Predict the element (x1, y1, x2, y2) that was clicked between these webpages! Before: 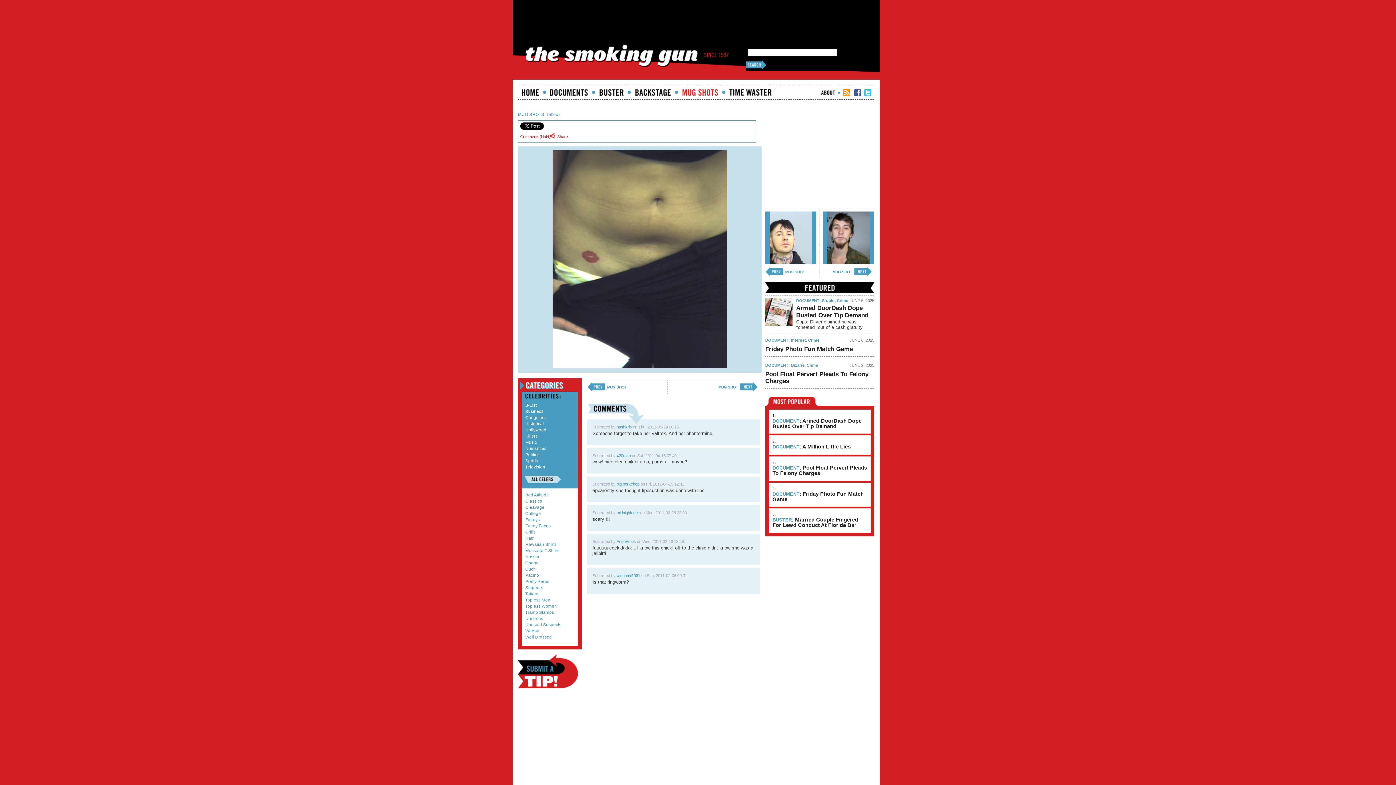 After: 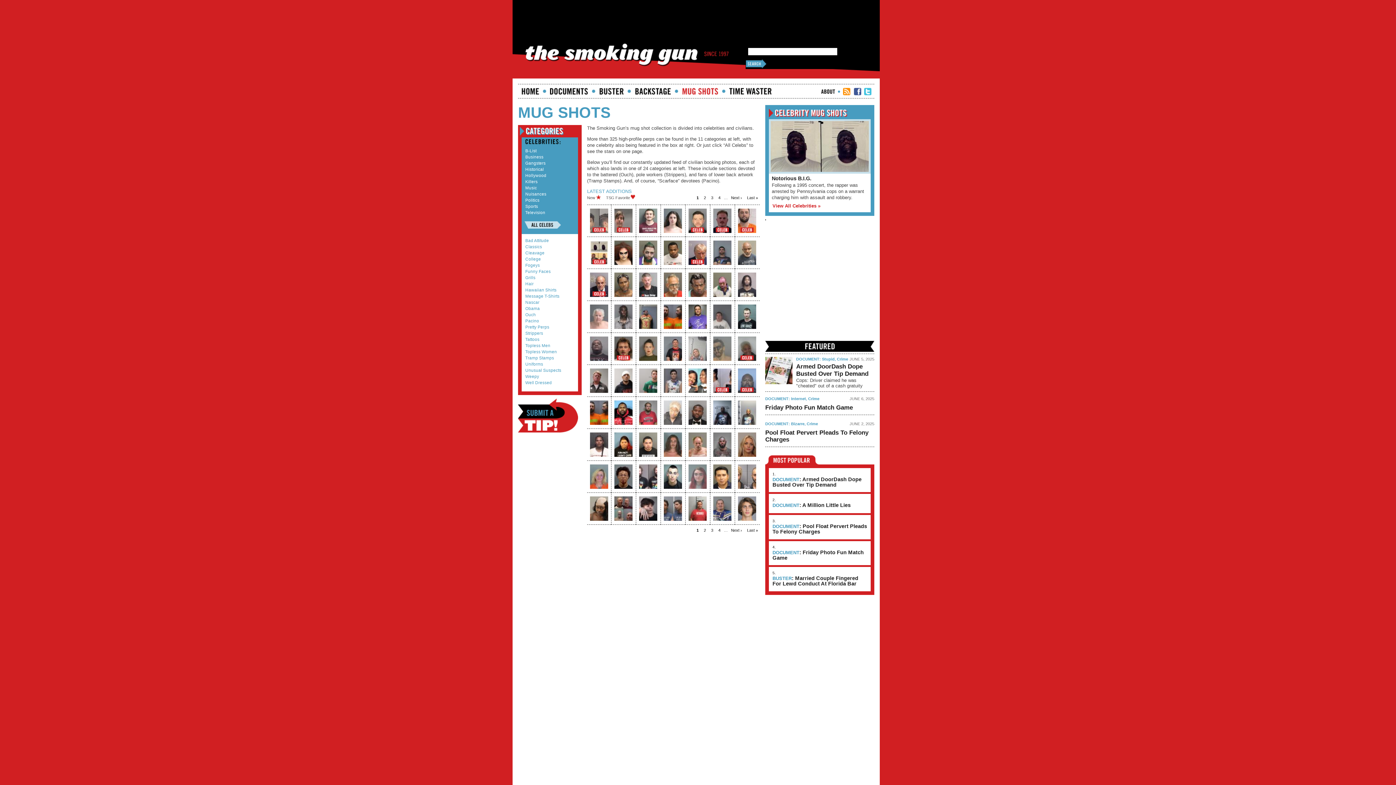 Action: bbox: (682, 89, 718, 95) label: Mugshots